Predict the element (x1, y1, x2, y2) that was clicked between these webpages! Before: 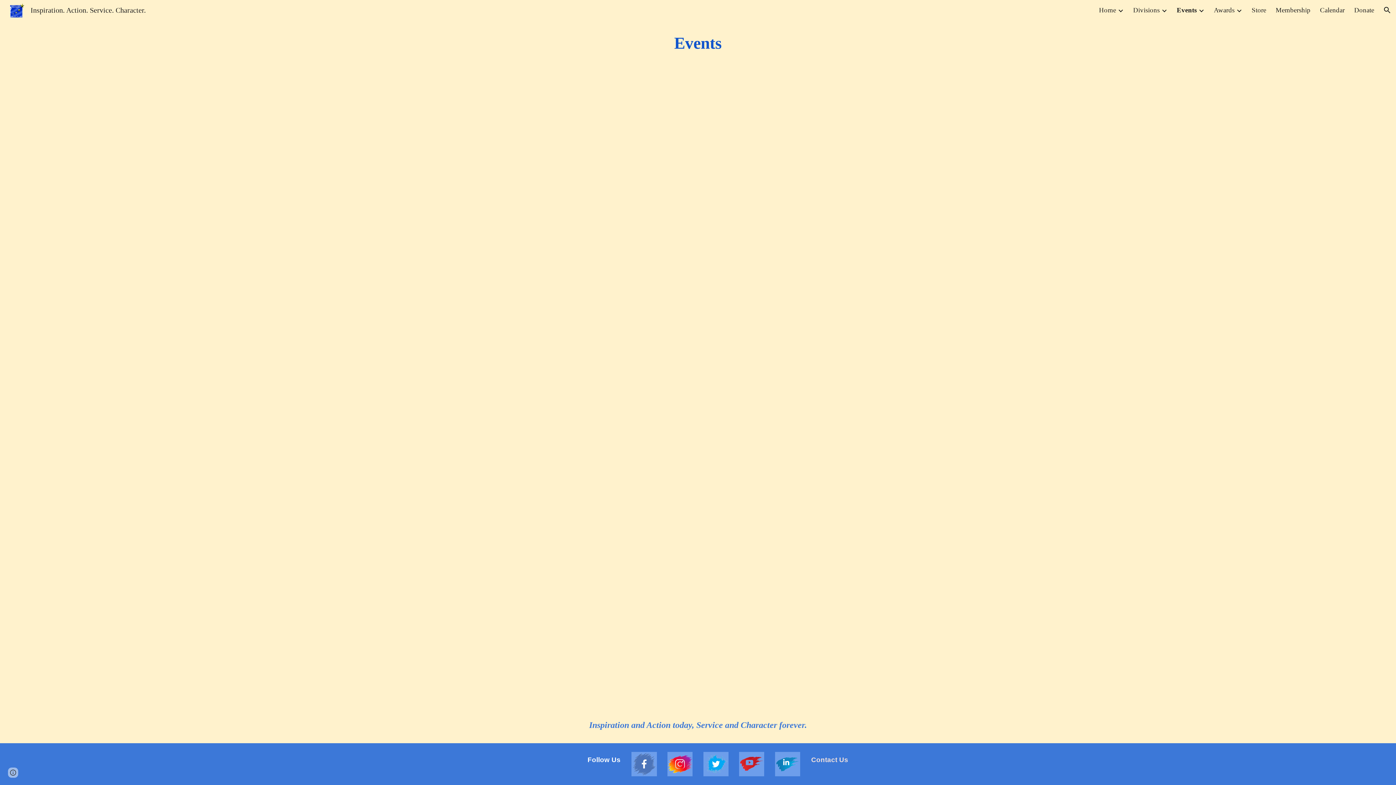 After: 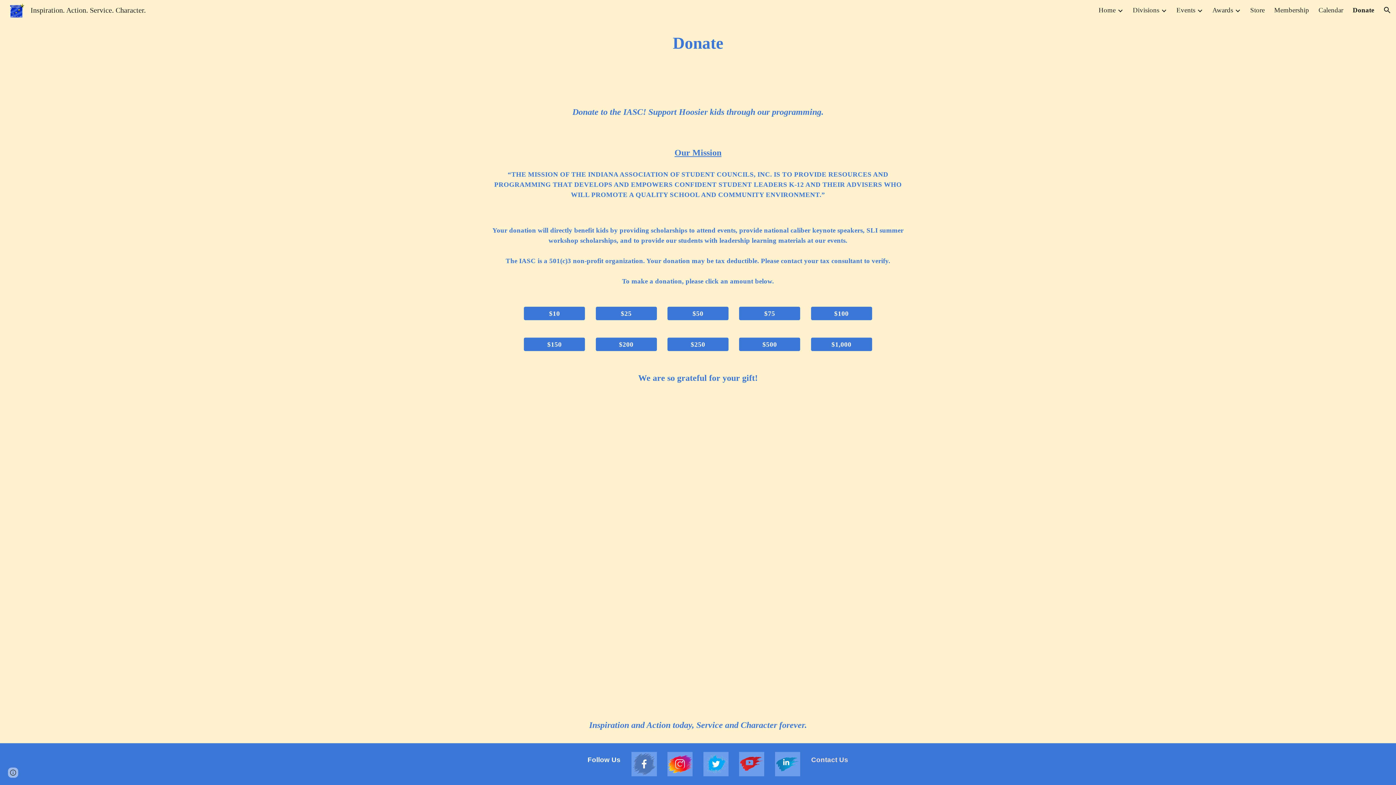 Action: label: Donate bbox: (1354, 6, 1374, 14)